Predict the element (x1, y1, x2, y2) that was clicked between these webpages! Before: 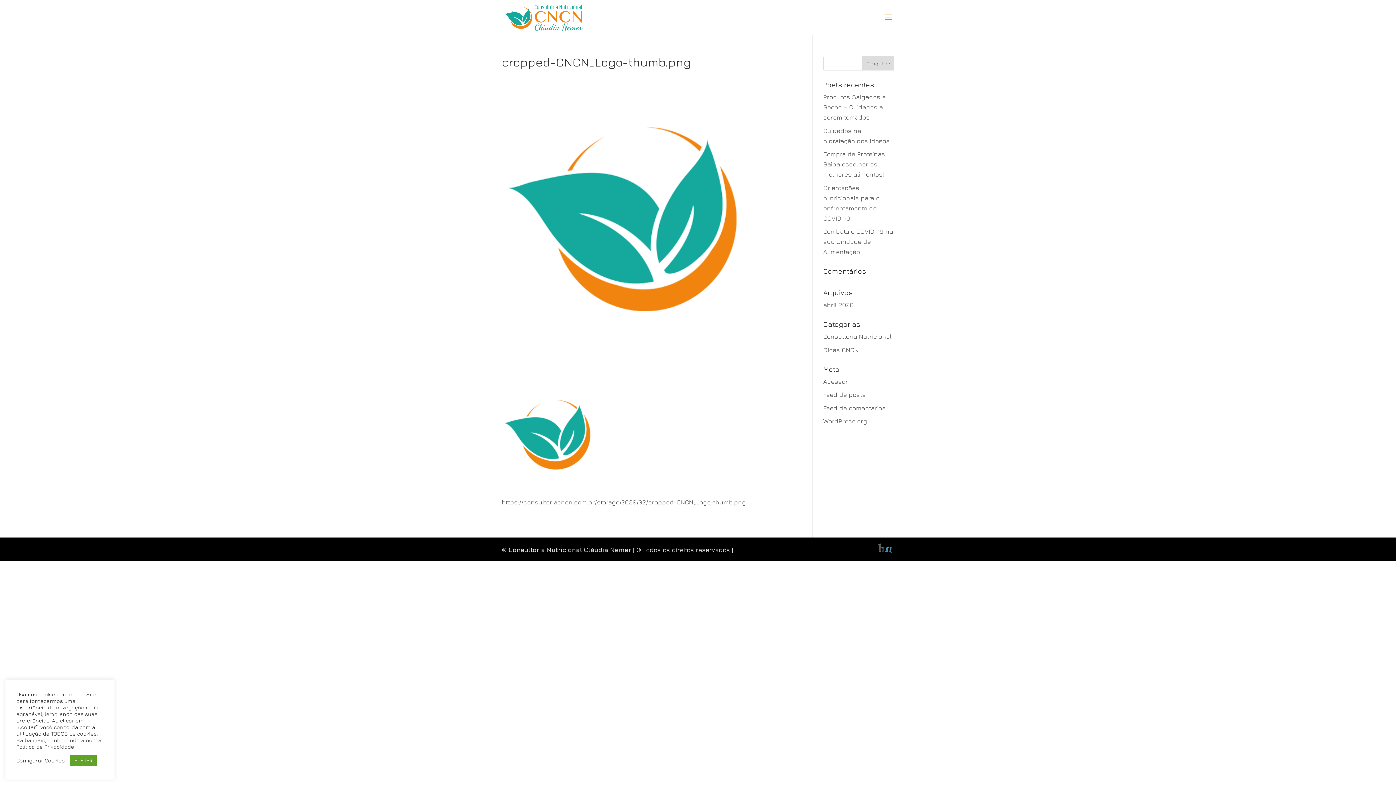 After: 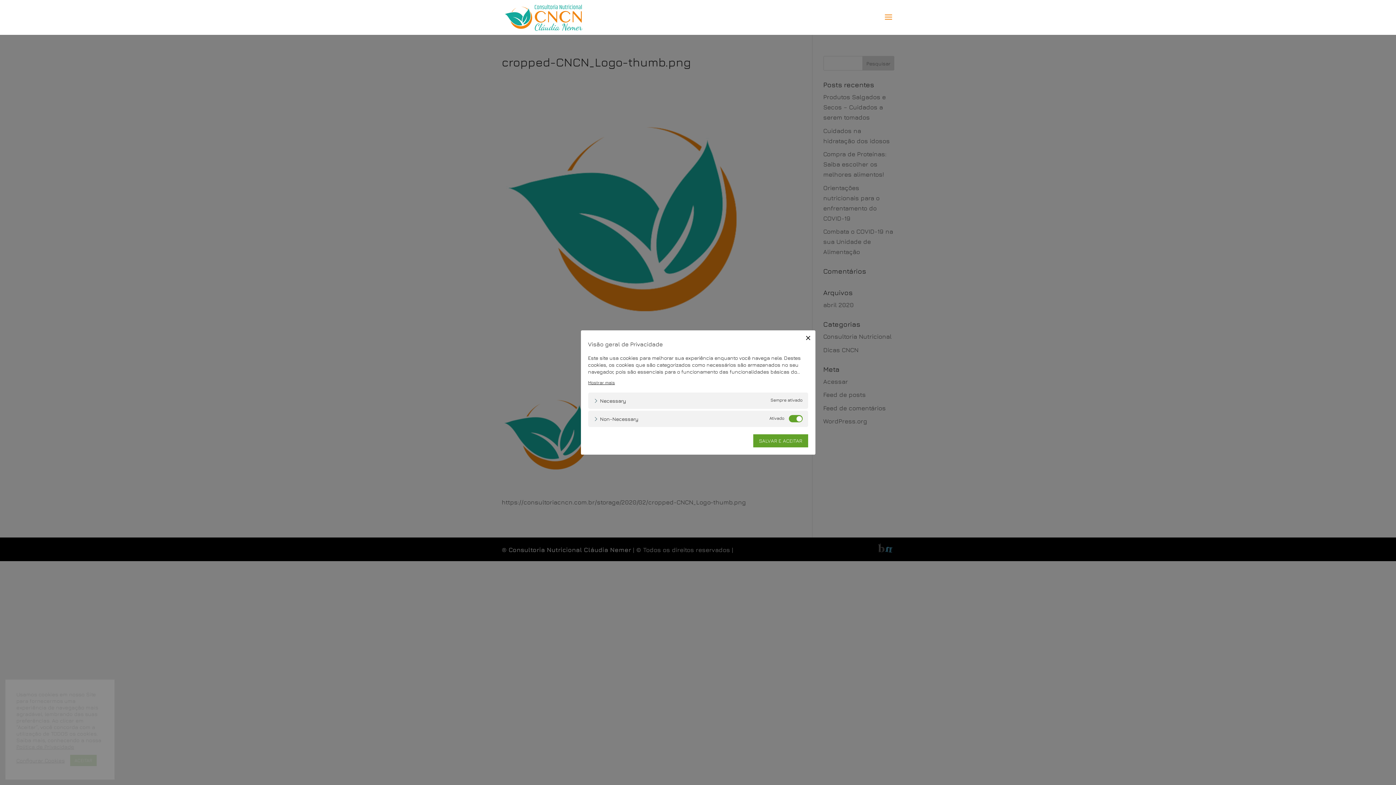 Action: label: Configurar Cookies bbox: (16, 757, 64, 764)